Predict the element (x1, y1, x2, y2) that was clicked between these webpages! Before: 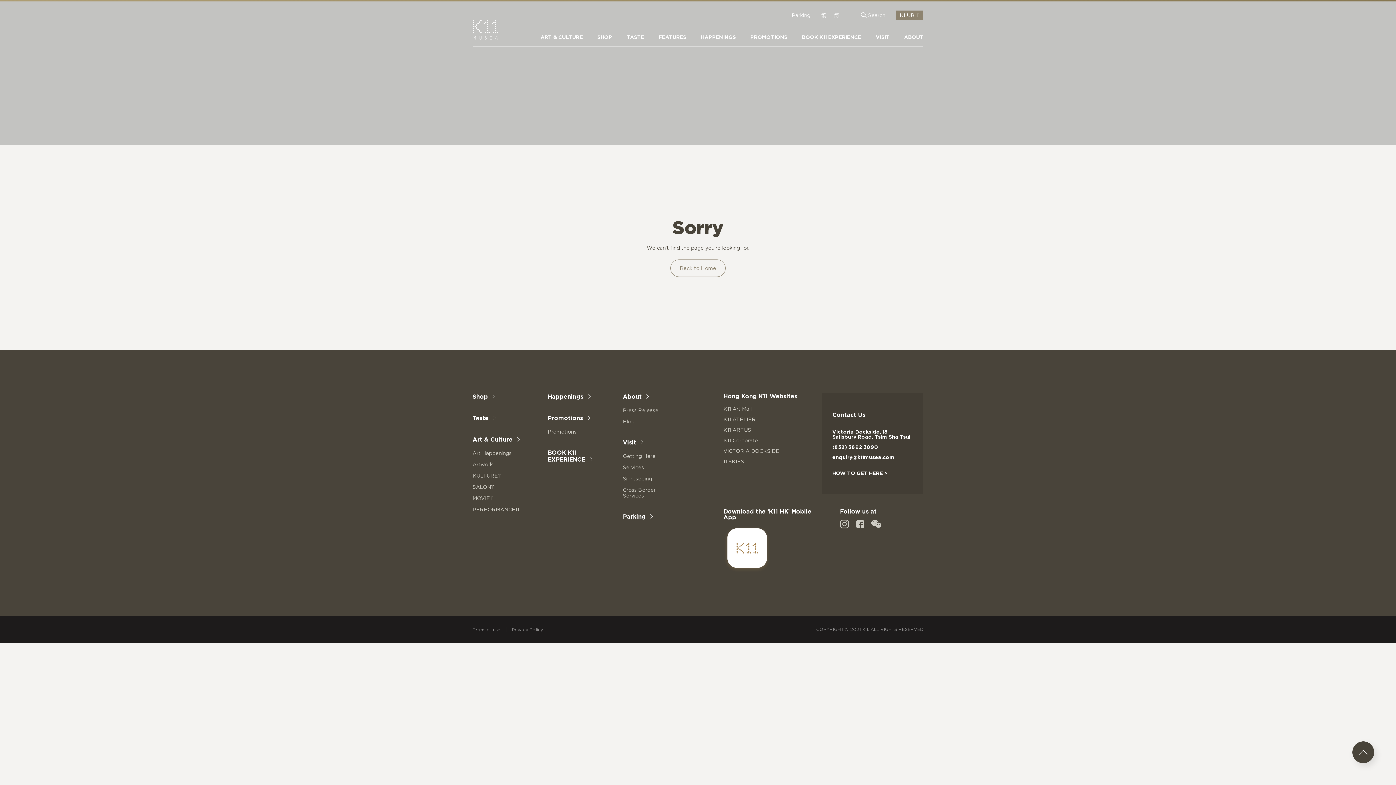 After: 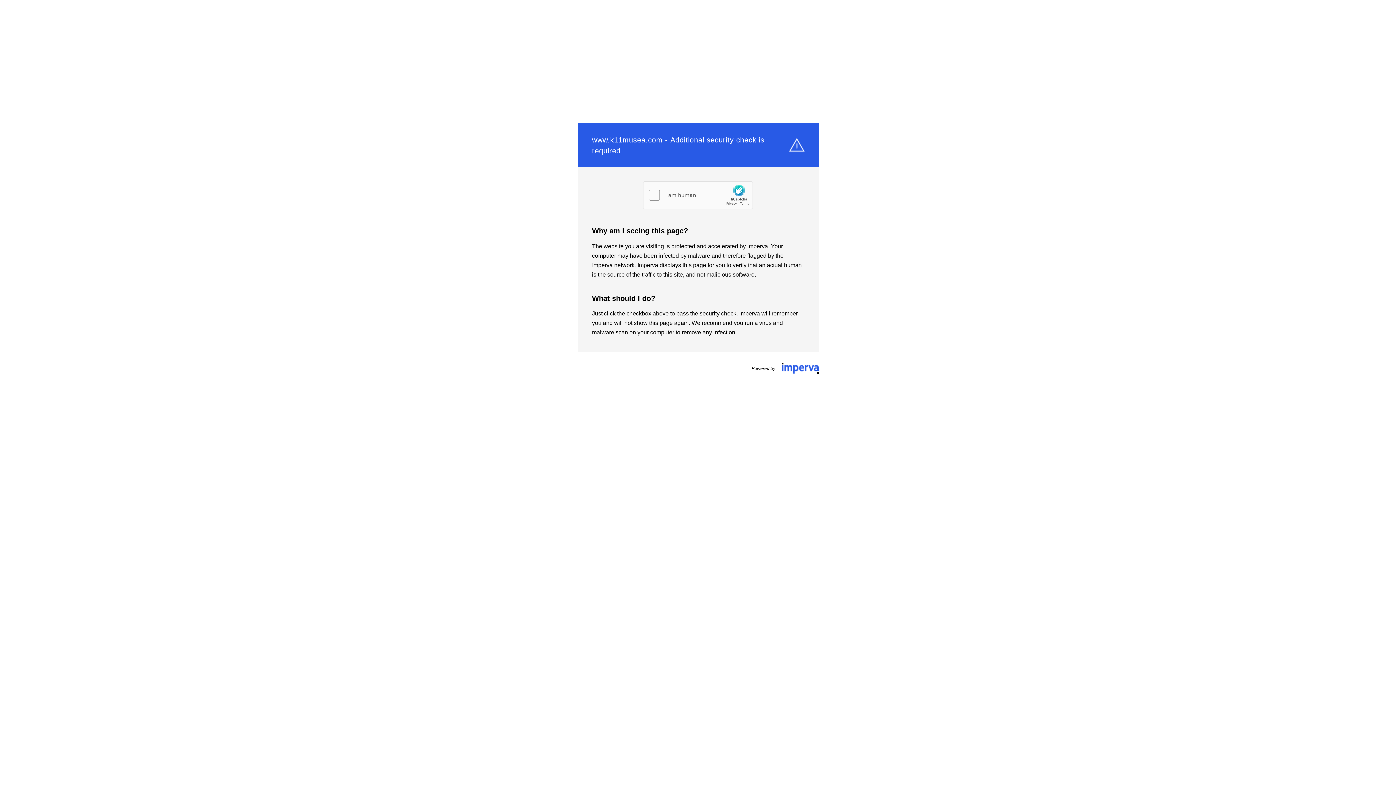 Action: bbox: (701, 34, 736, 39) label: HAPPENINGS